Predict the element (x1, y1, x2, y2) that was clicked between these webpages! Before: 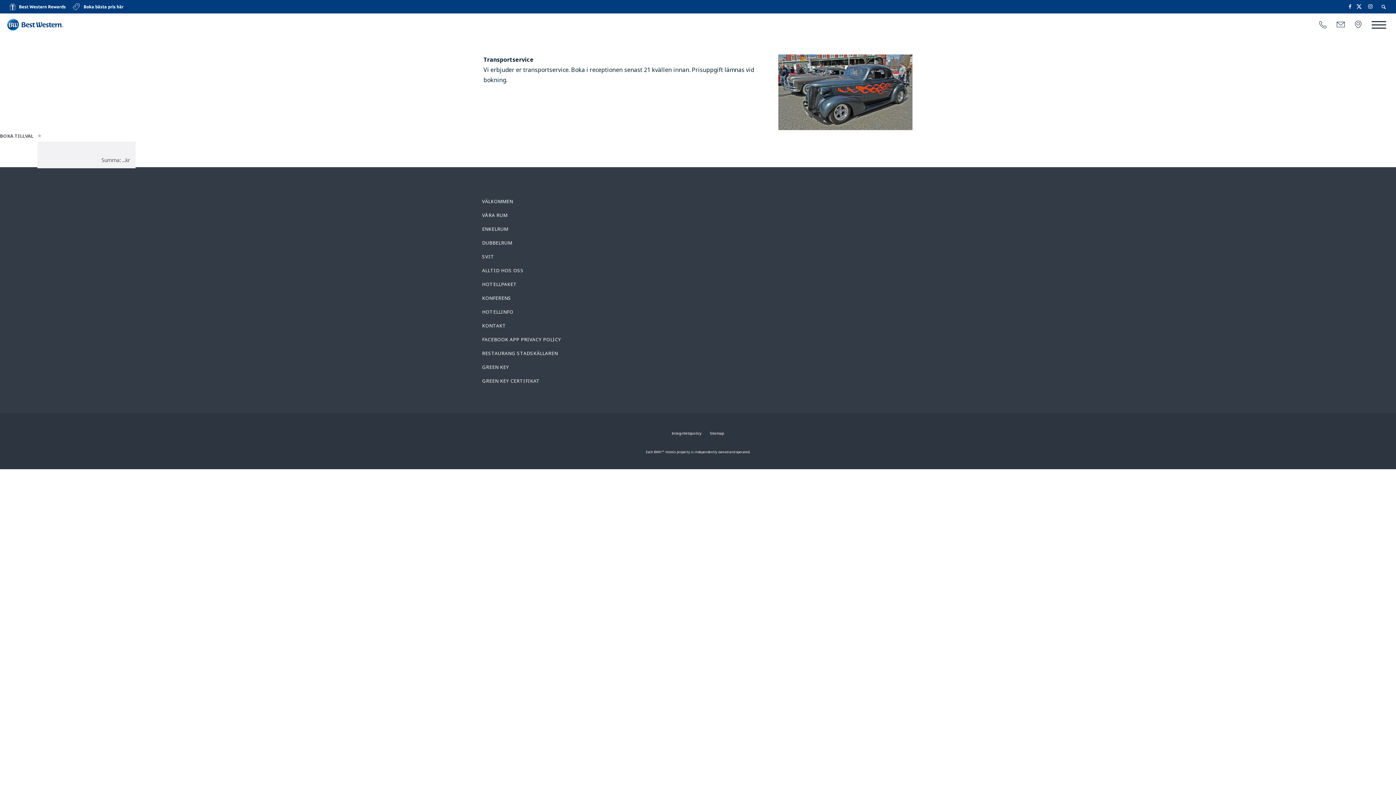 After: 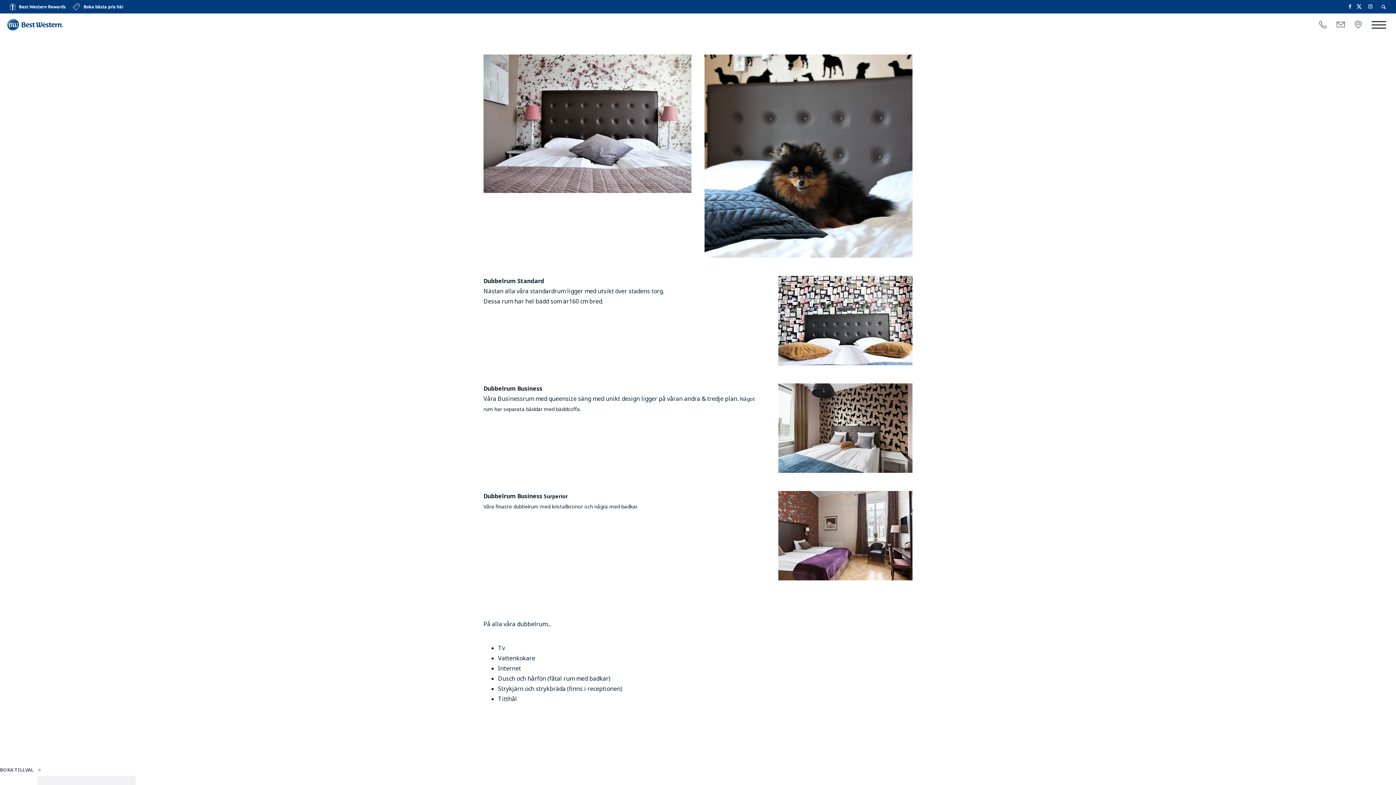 Action: bbox: (482, 239, 512, 246) label: DUBBELRUM